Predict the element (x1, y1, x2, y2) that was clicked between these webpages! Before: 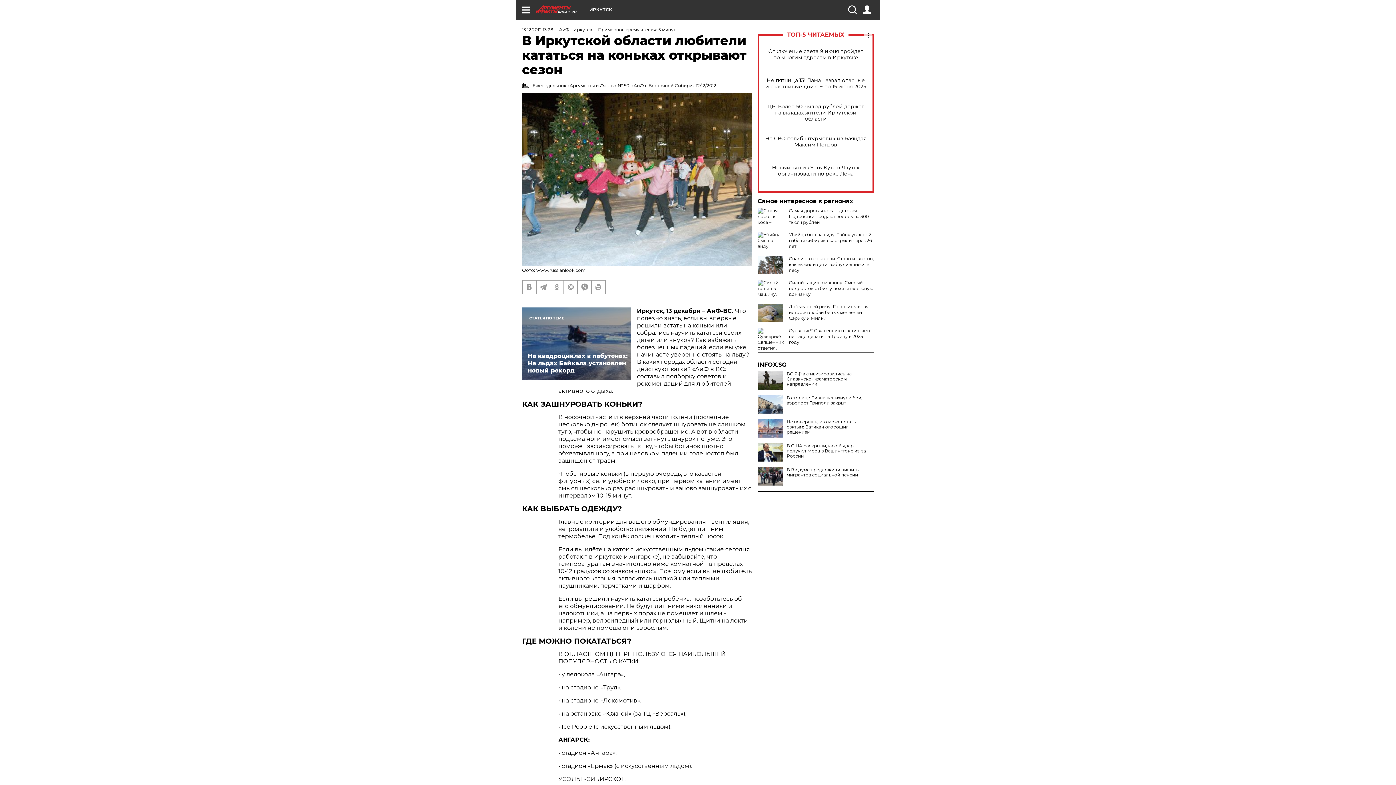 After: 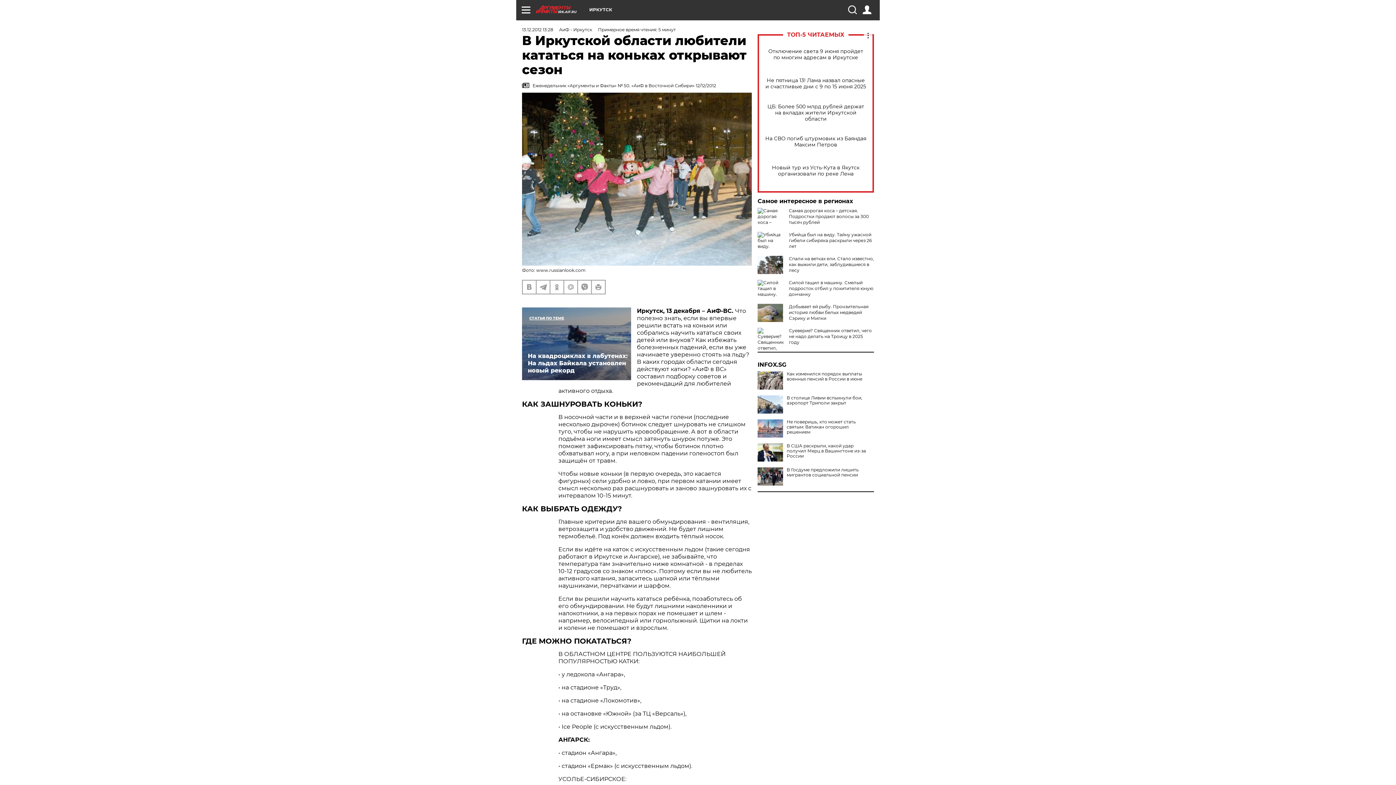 Action: bbox: (757, 371, 783, 389)